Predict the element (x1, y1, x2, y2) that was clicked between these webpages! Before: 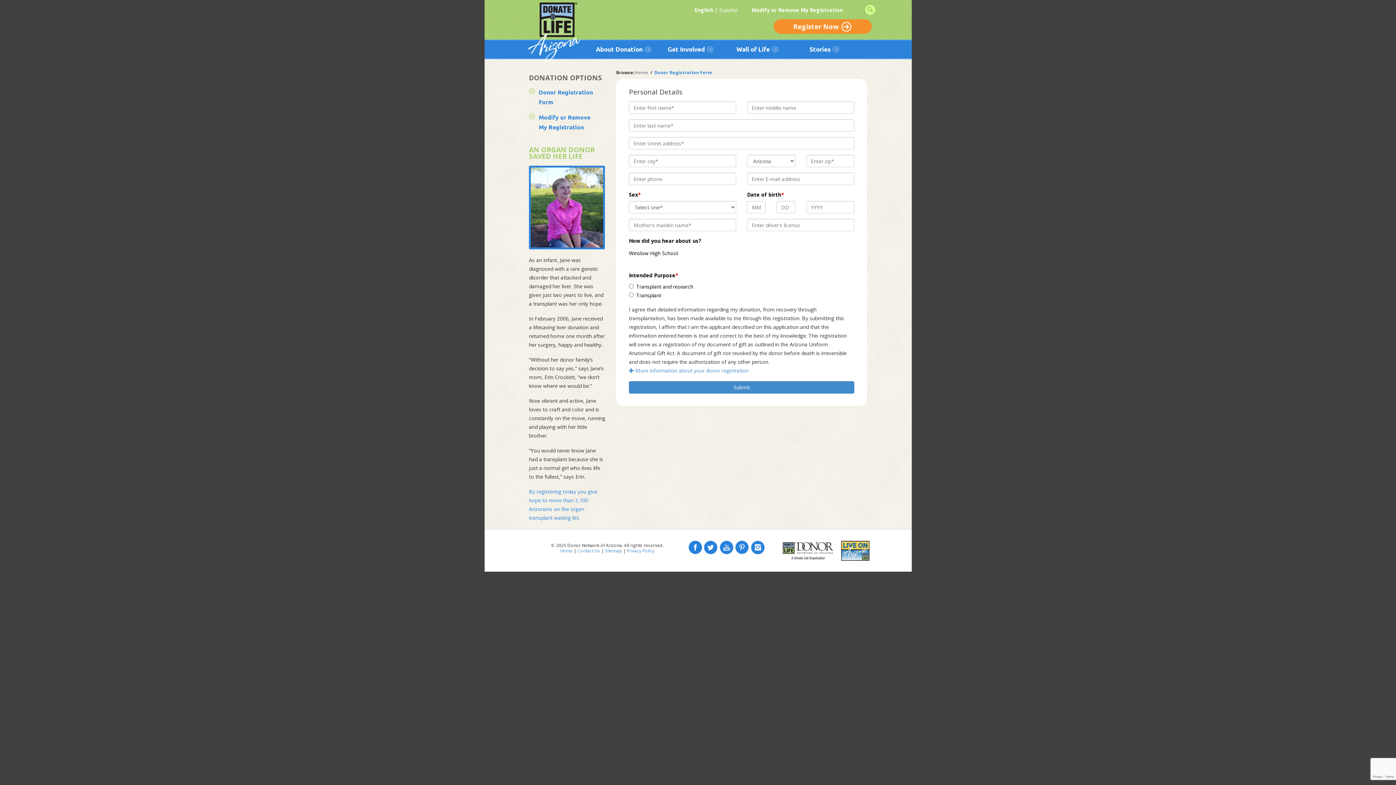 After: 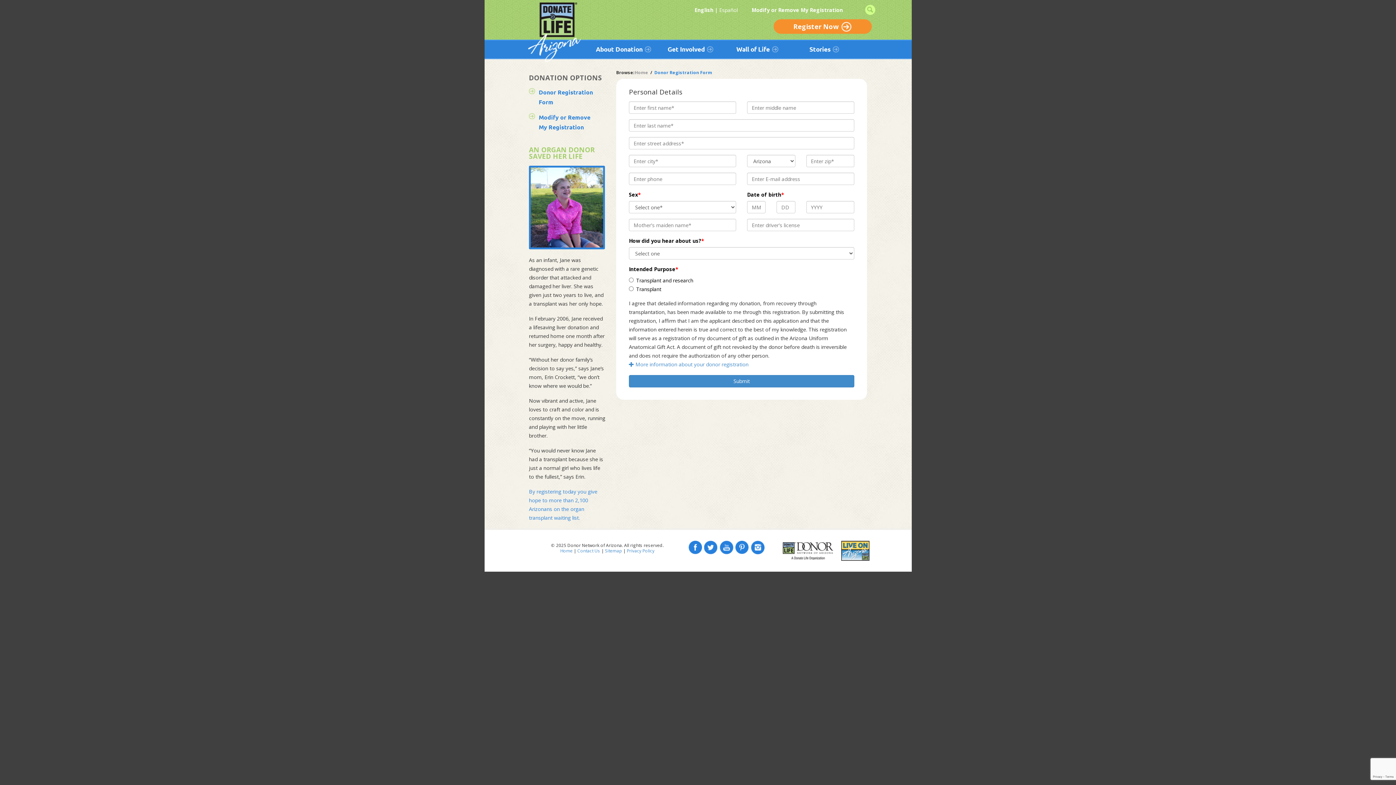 Action: label: Register Now bbox: (793, 22, 851, 30)